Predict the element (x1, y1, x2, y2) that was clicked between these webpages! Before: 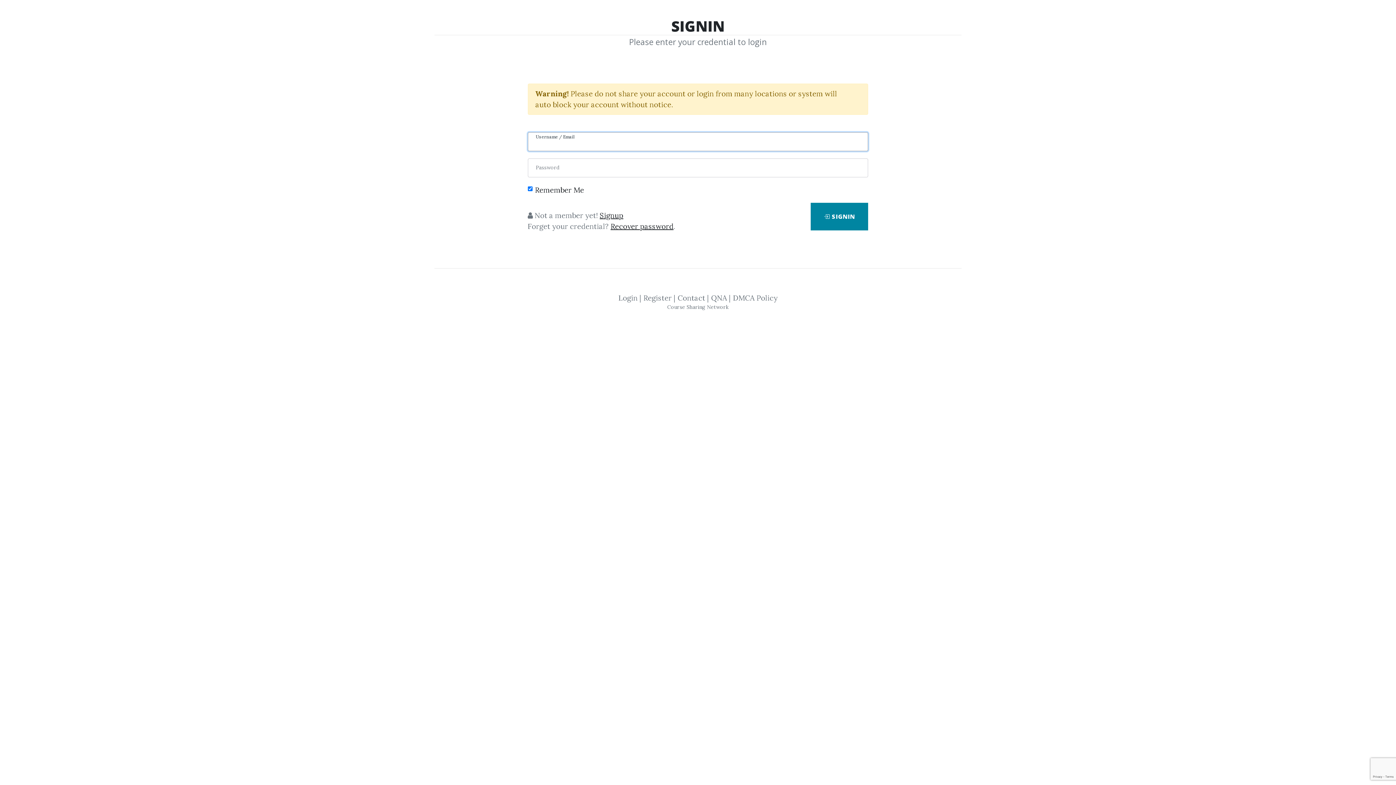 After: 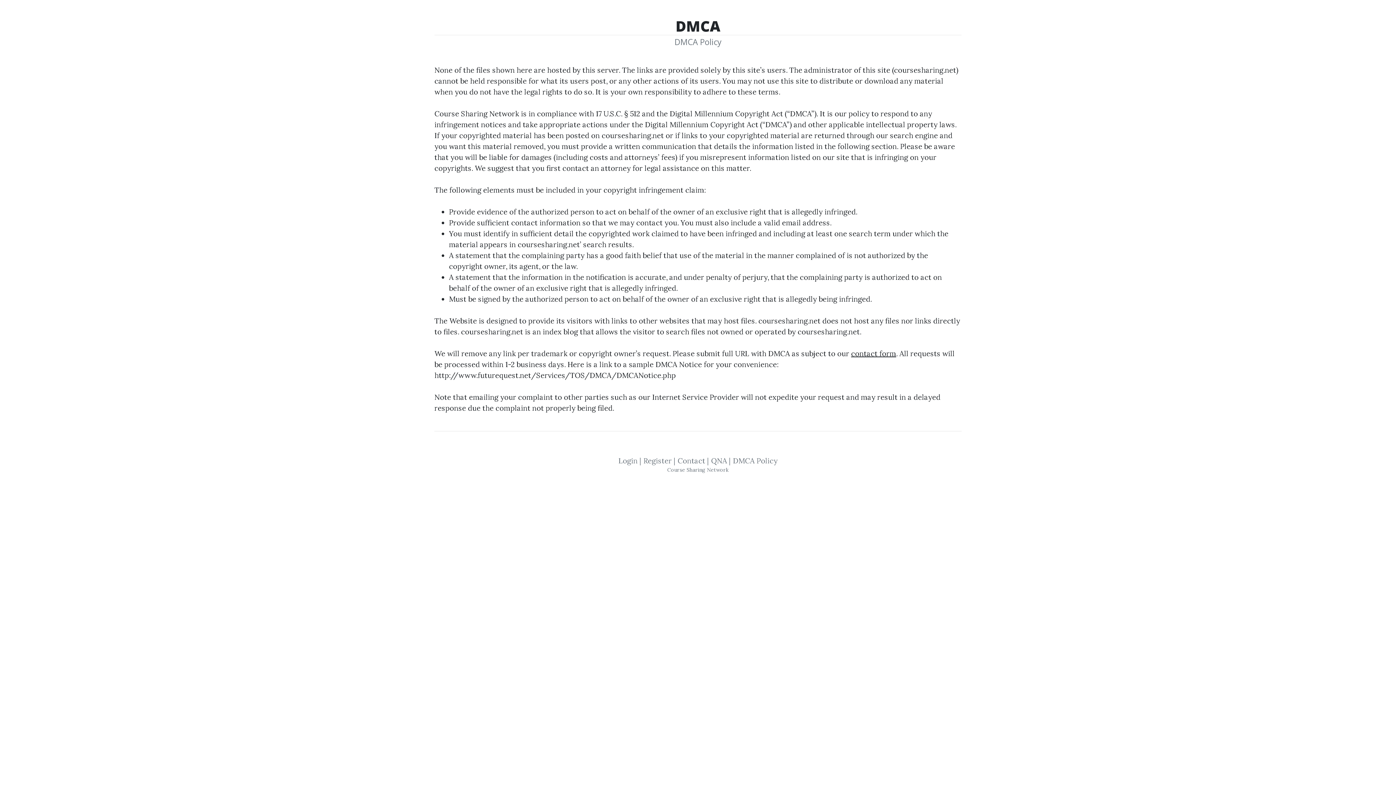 Action: label: DMCA Policy bbox: (733, 293, 777, 302)